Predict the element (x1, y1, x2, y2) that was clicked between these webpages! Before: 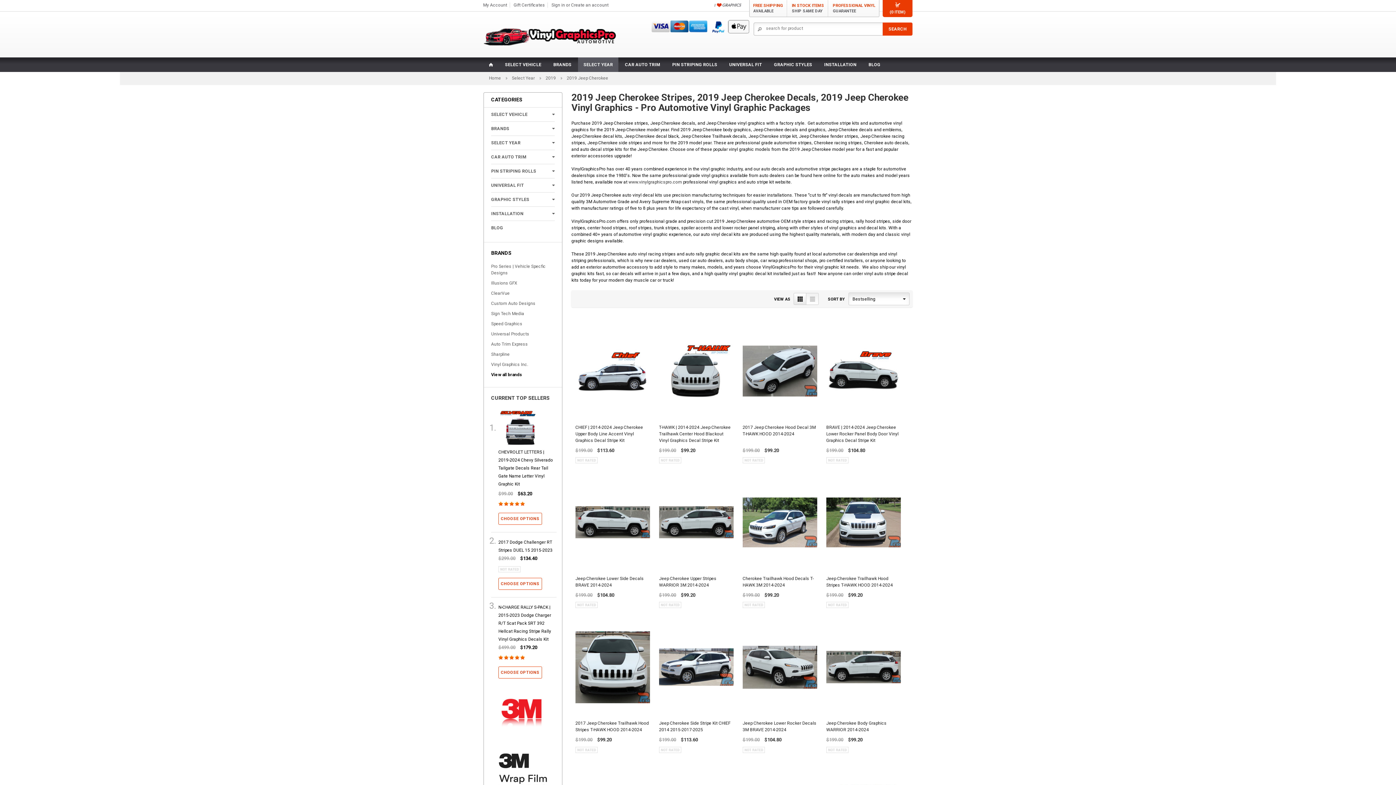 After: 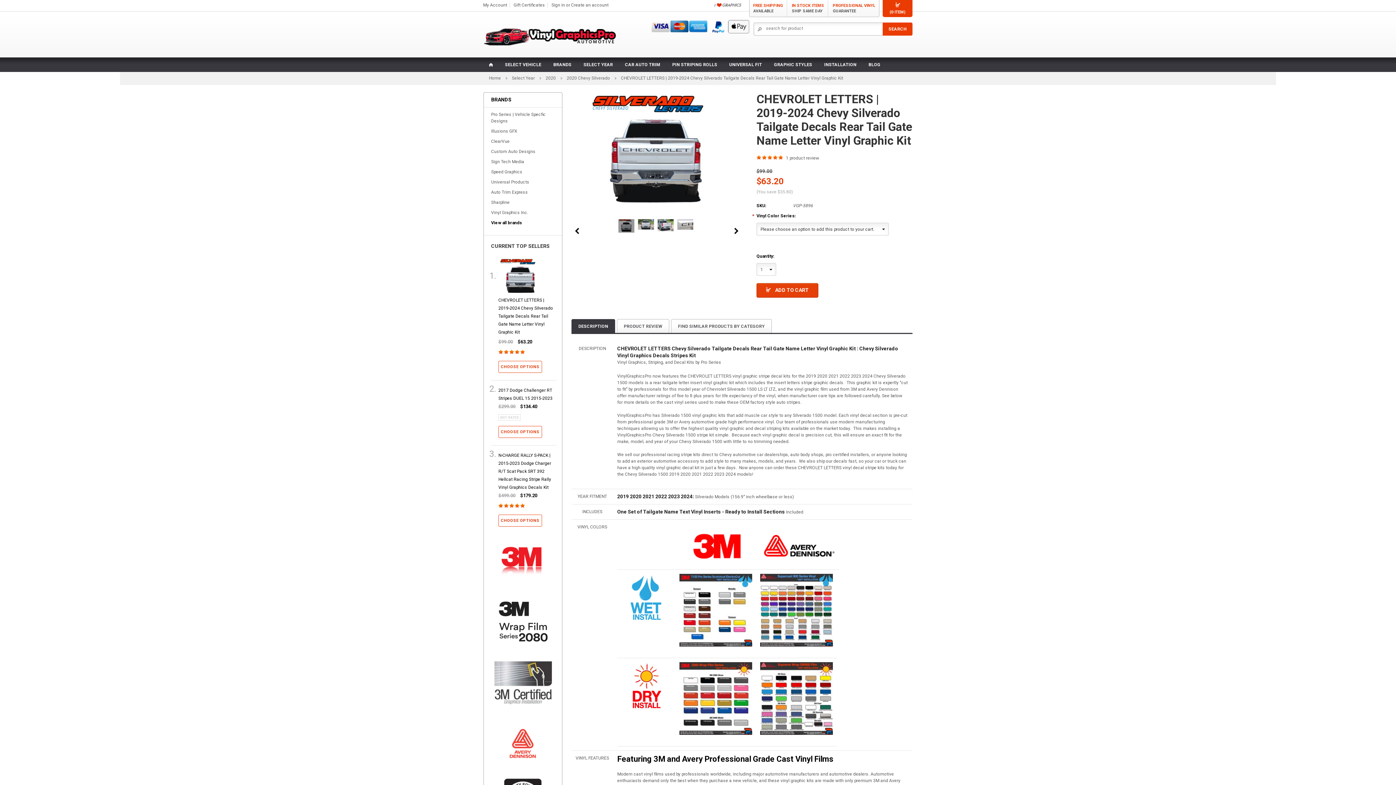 Action: bbox: (498, 423, 542, 433)